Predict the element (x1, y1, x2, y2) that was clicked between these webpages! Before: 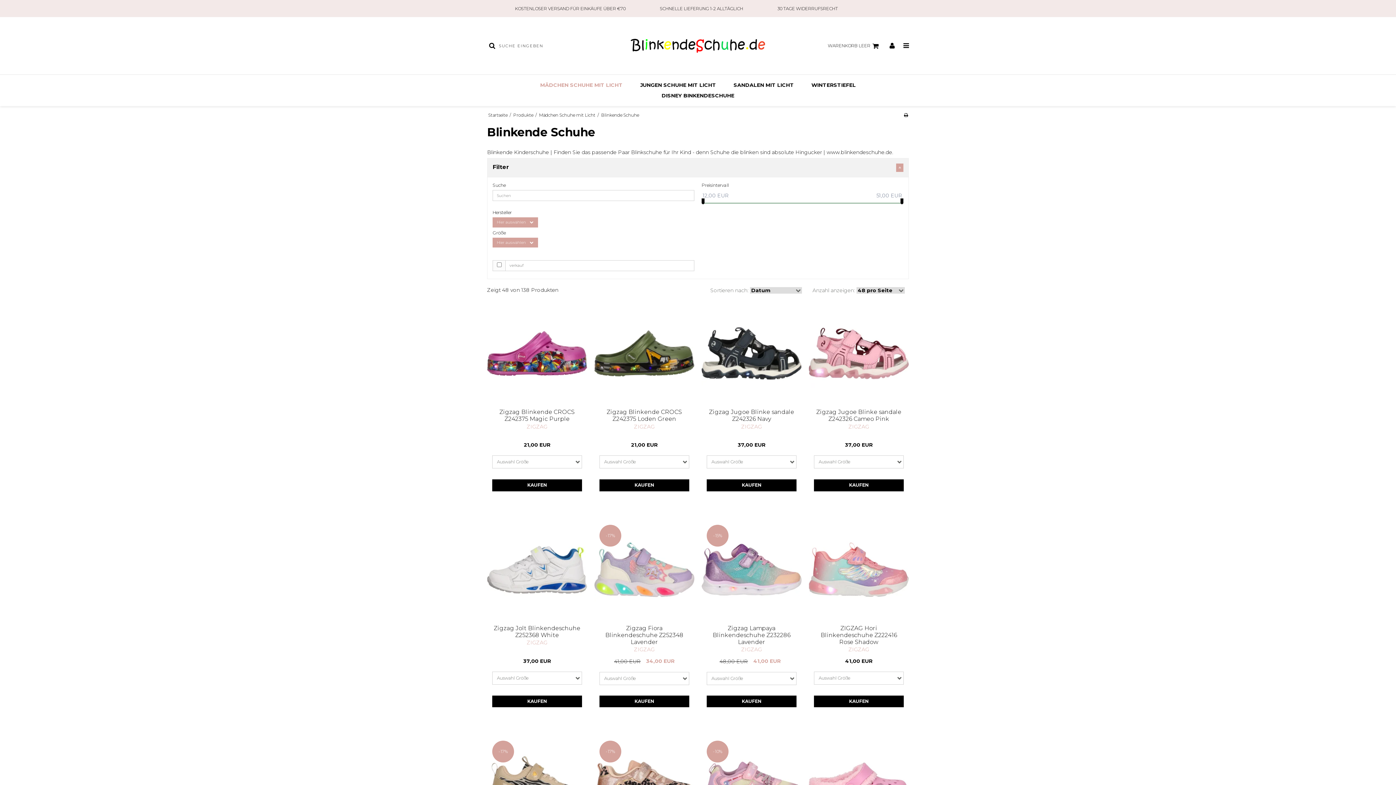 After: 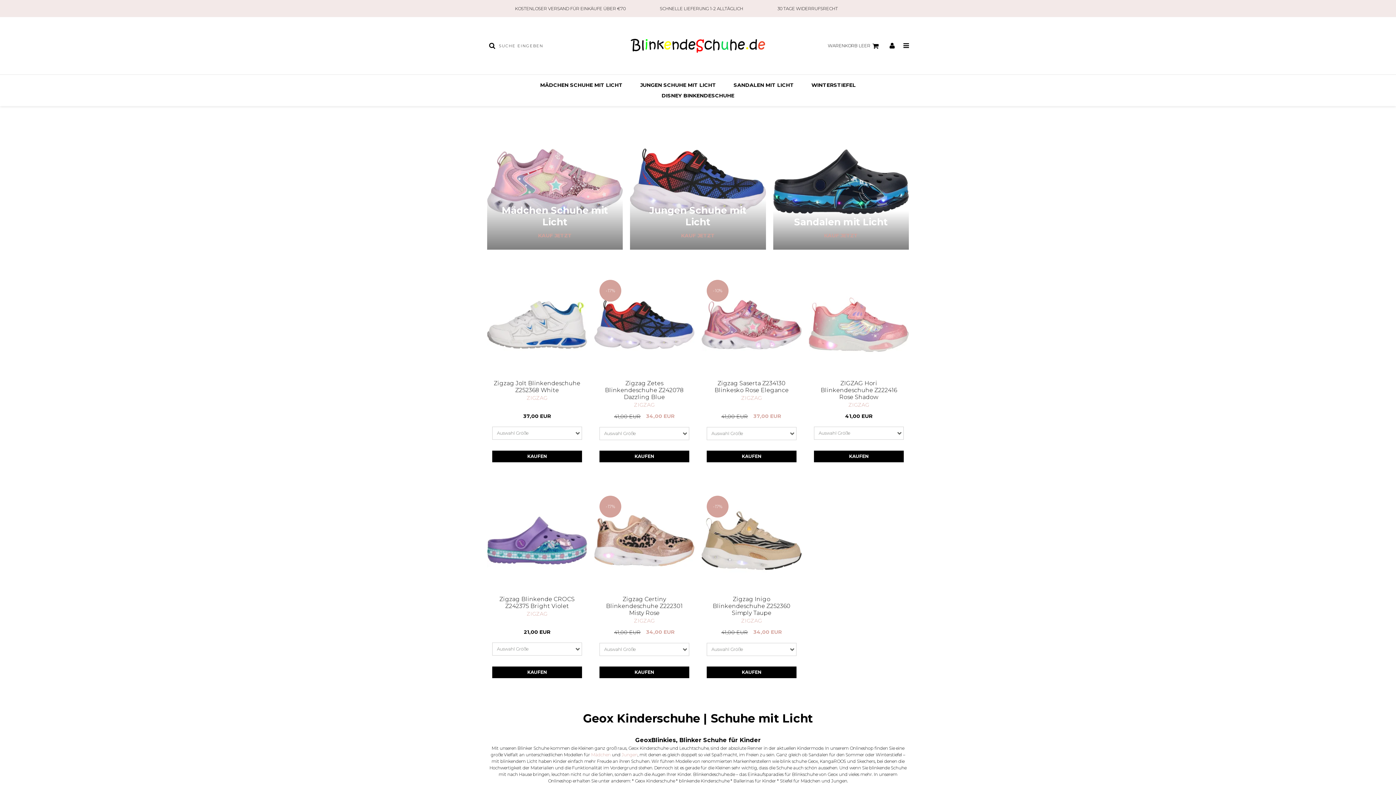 Action: bbox: (630, 38, 766, 52)